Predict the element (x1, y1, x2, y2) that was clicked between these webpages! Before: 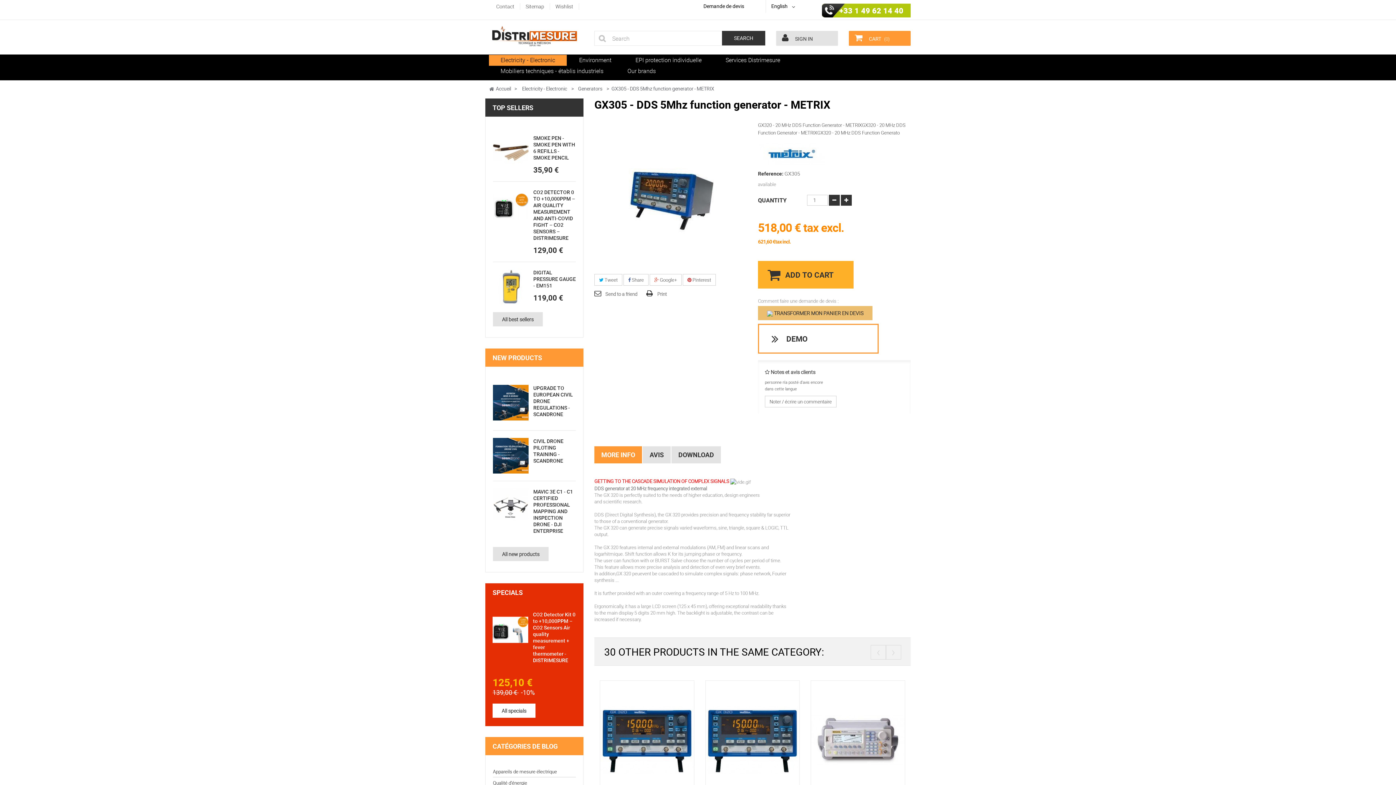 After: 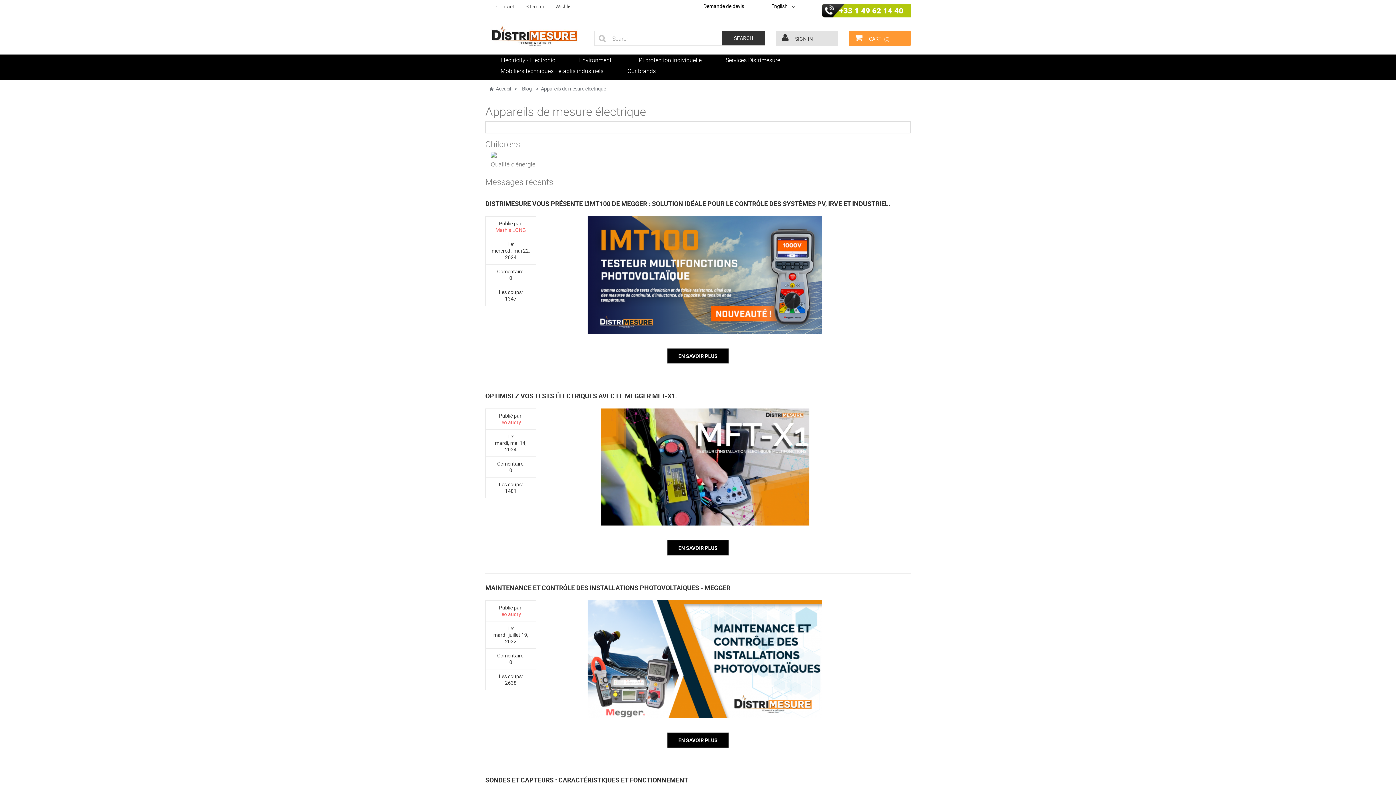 Action: label: Appareils de mesure électrique bbox: (493, 766, 576, 777)